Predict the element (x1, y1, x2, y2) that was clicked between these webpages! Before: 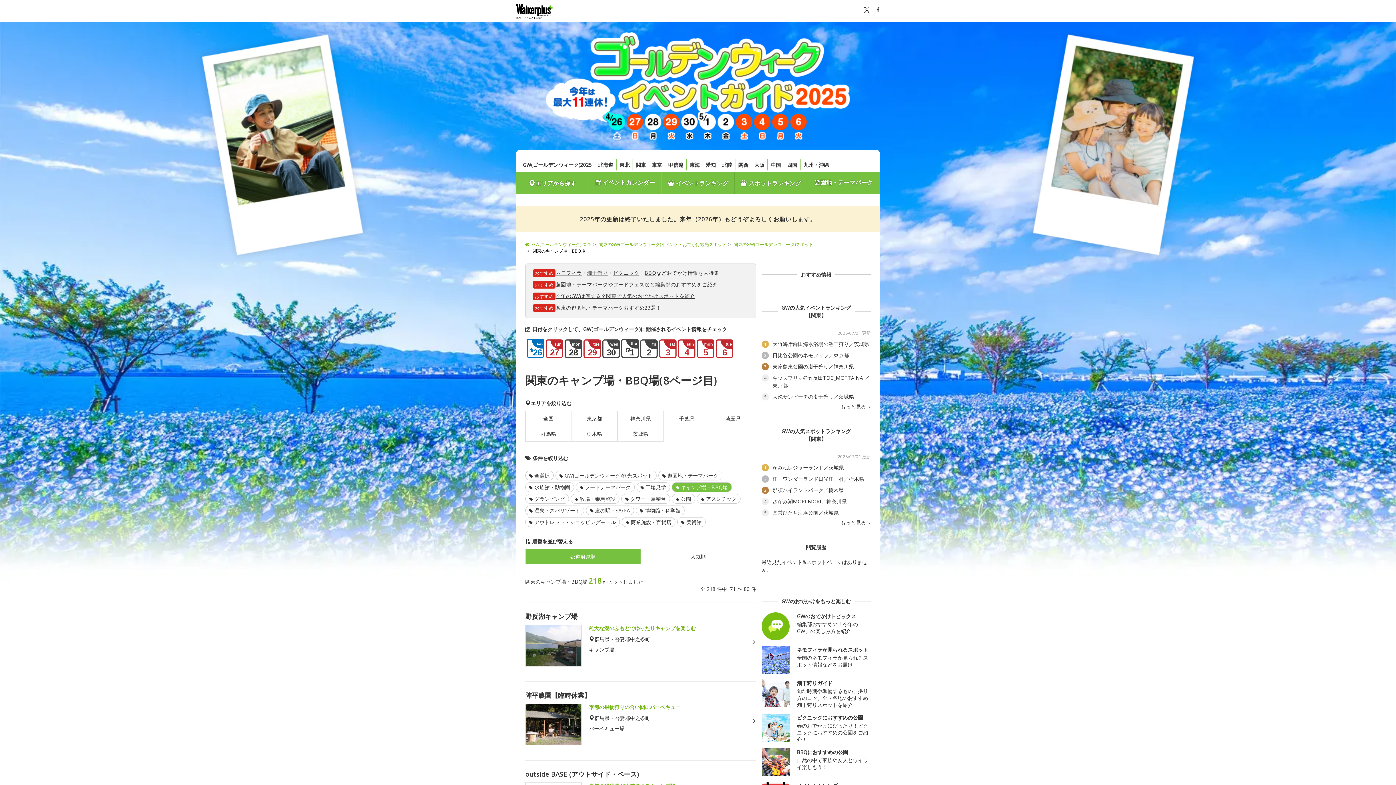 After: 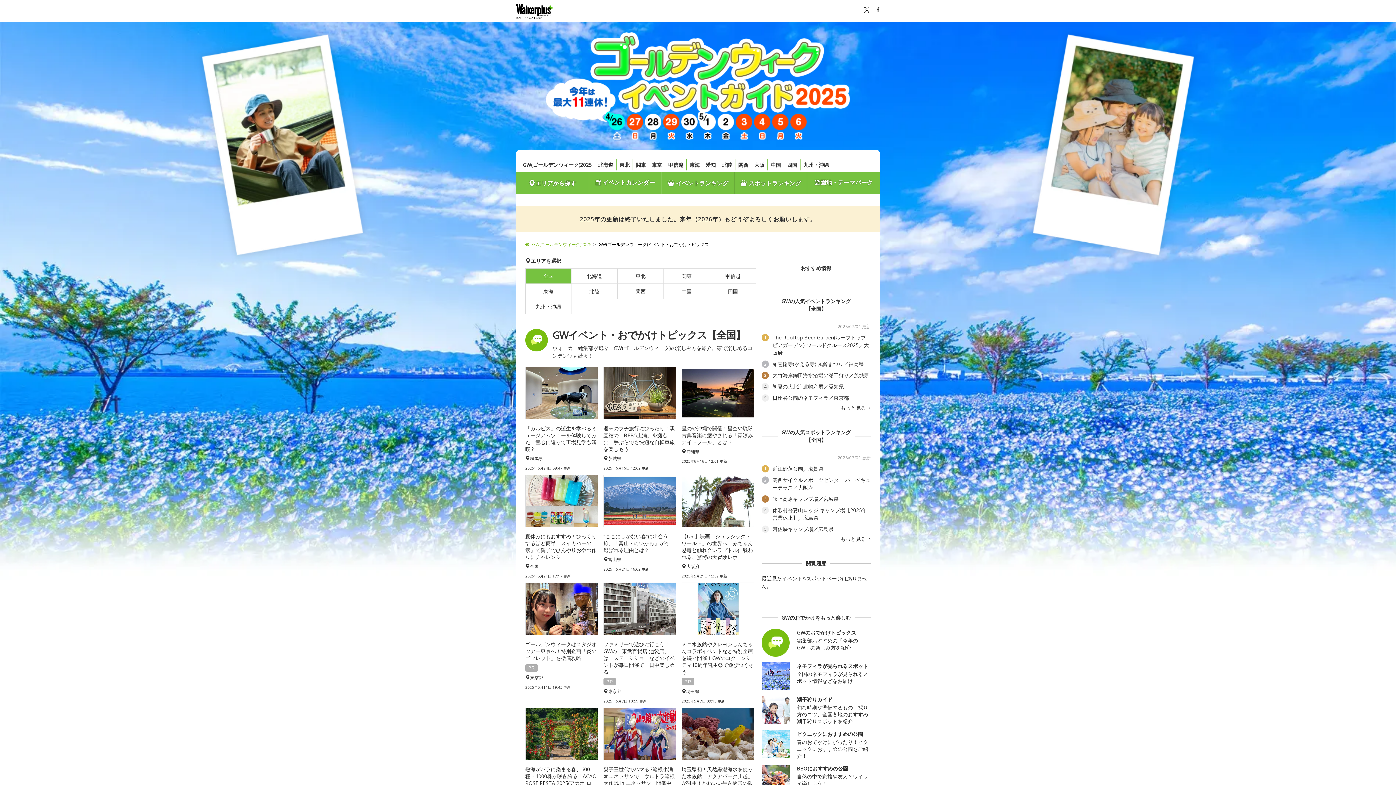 Action: label:  
GWのおでかけトピックス
編集部おすすめの「今年のGW」の楽しみ方を紹介 bbox: (761, 612, 869, 640)